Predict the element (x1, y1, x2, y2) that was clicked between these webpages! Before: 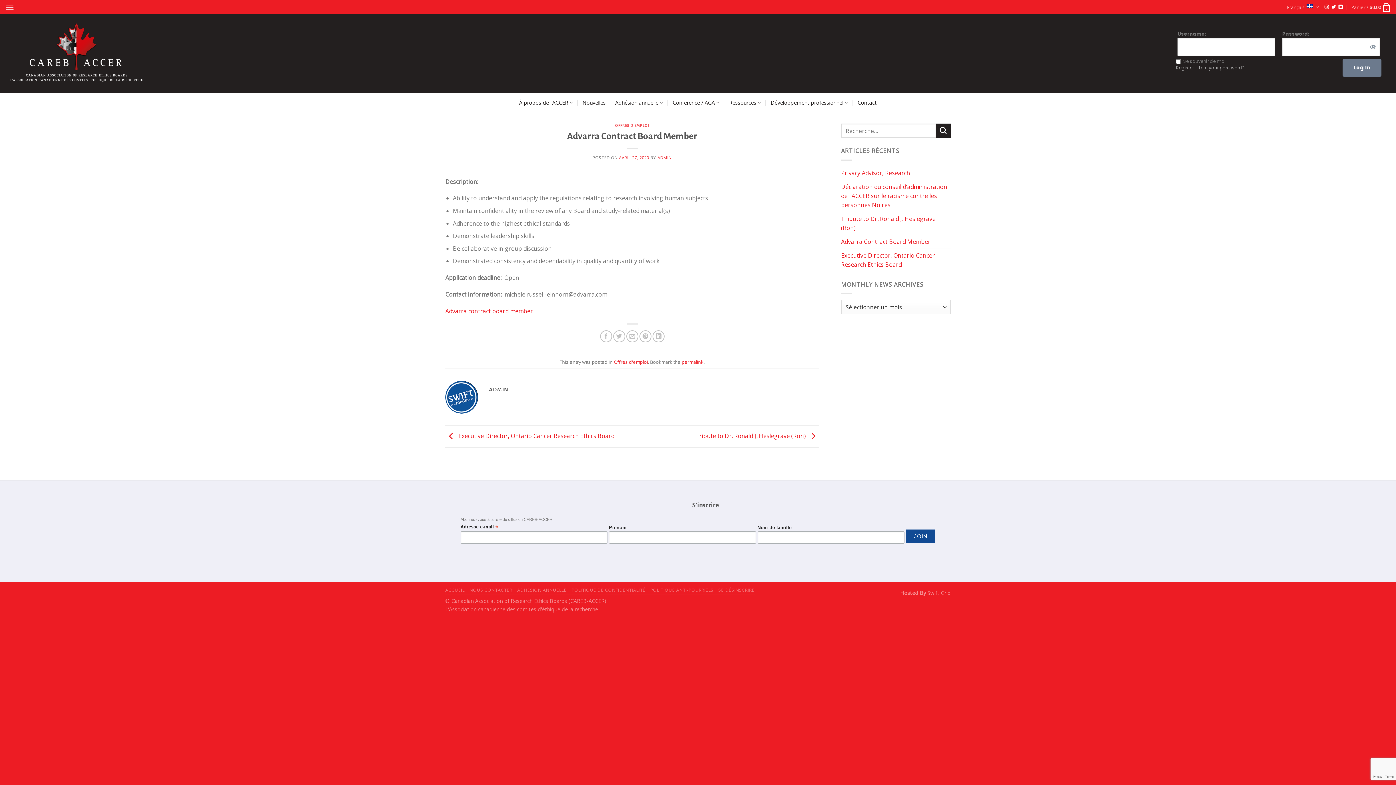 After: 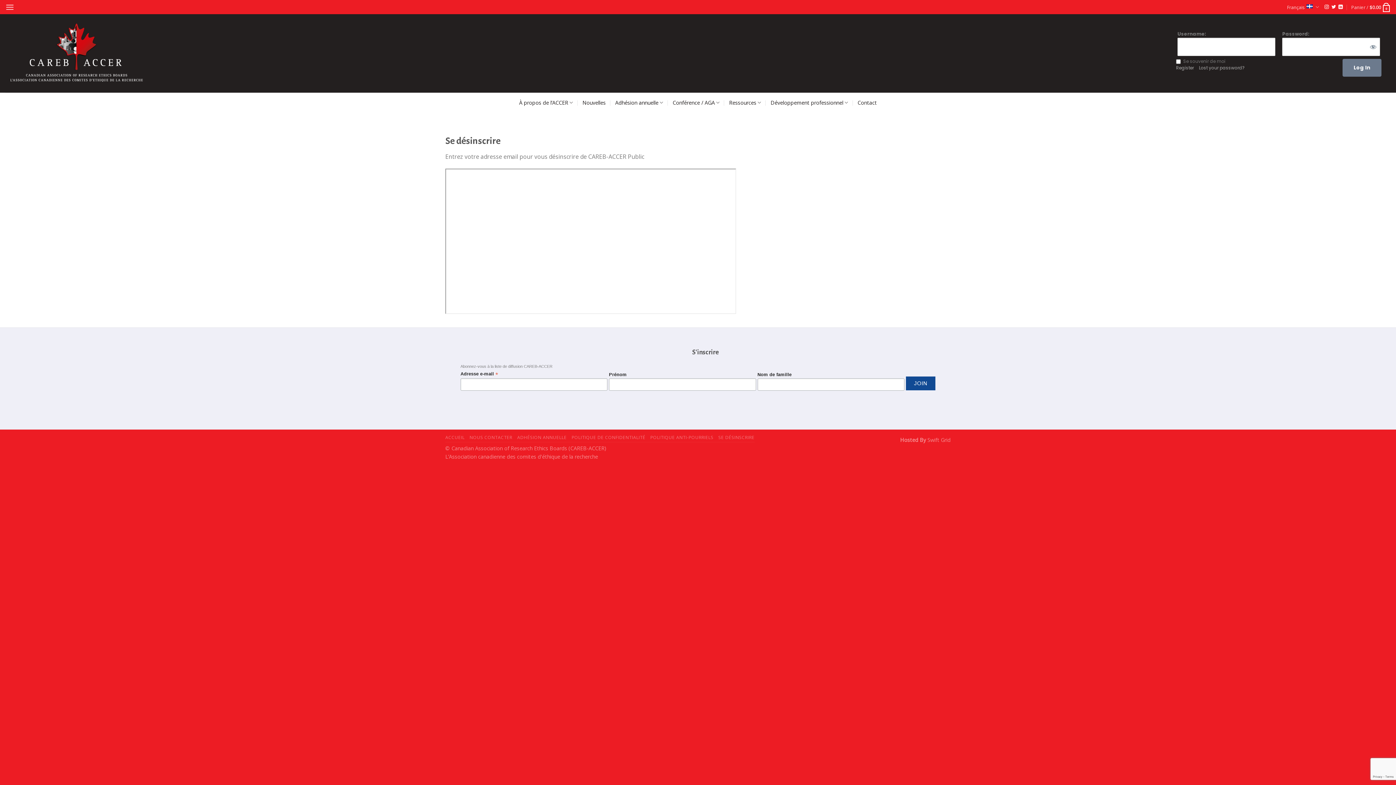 Action: bbox: (718, 587, 754, 593) label: SE DÉSINSCRIRE